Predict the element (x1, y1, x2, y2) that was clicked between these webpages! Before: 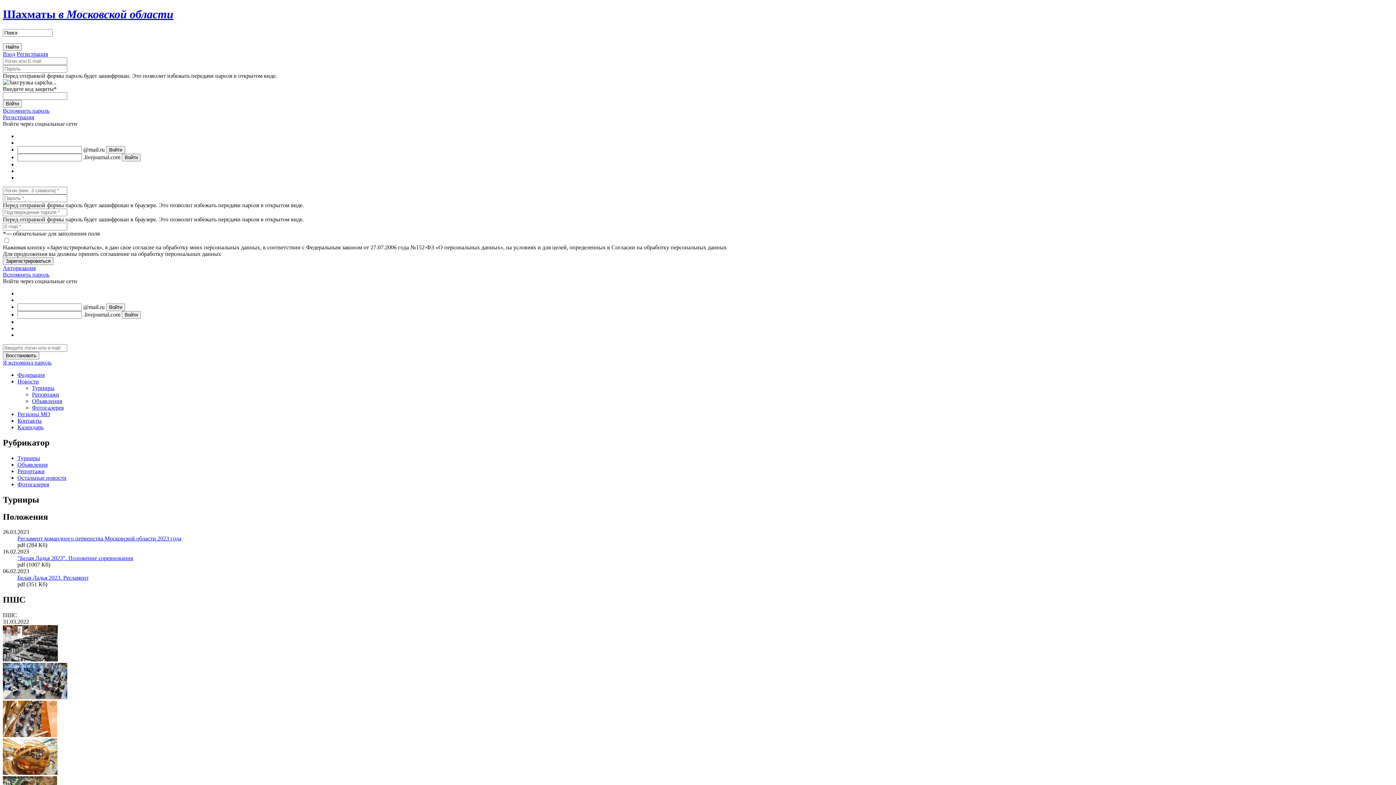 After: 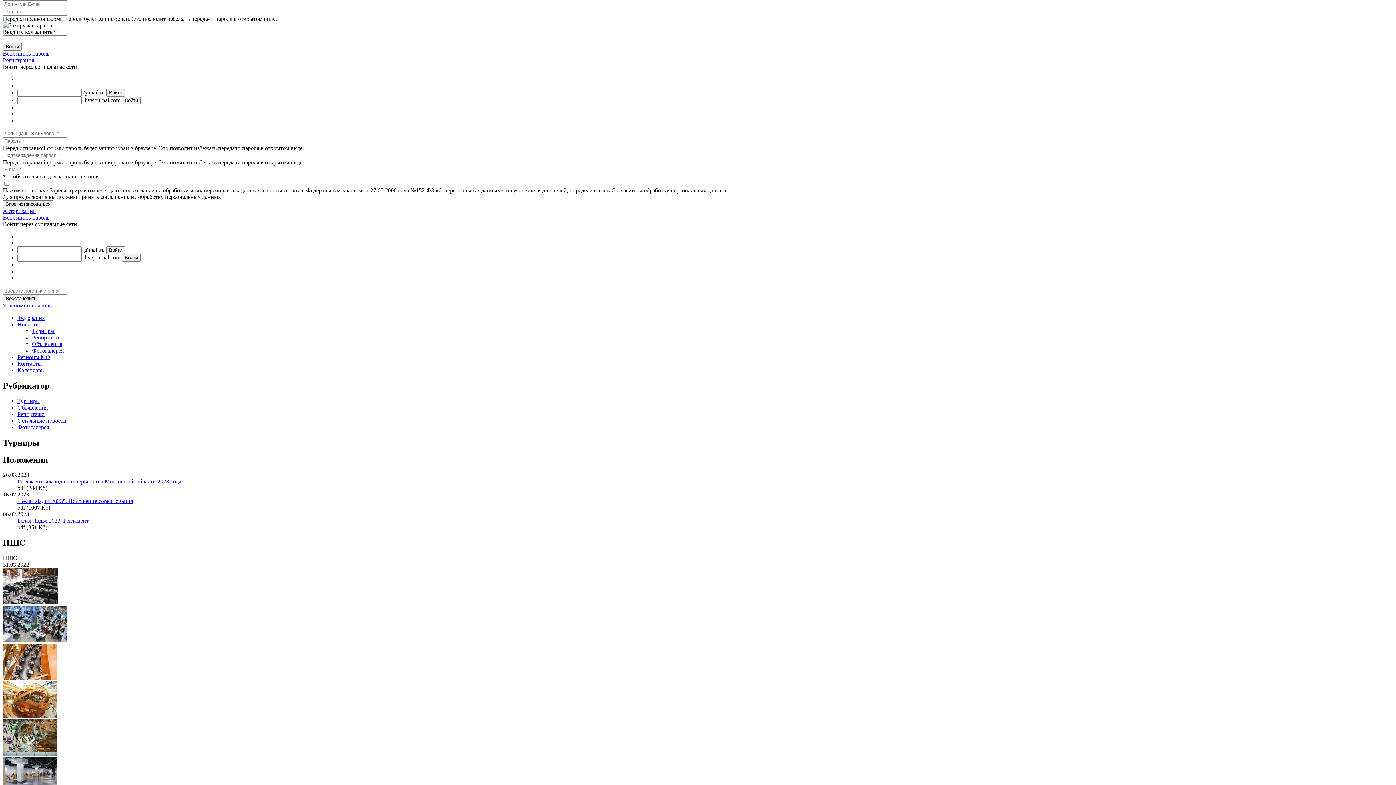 Action: label: Я вспомнил пароль bbox: (2, 359, 51, 365)